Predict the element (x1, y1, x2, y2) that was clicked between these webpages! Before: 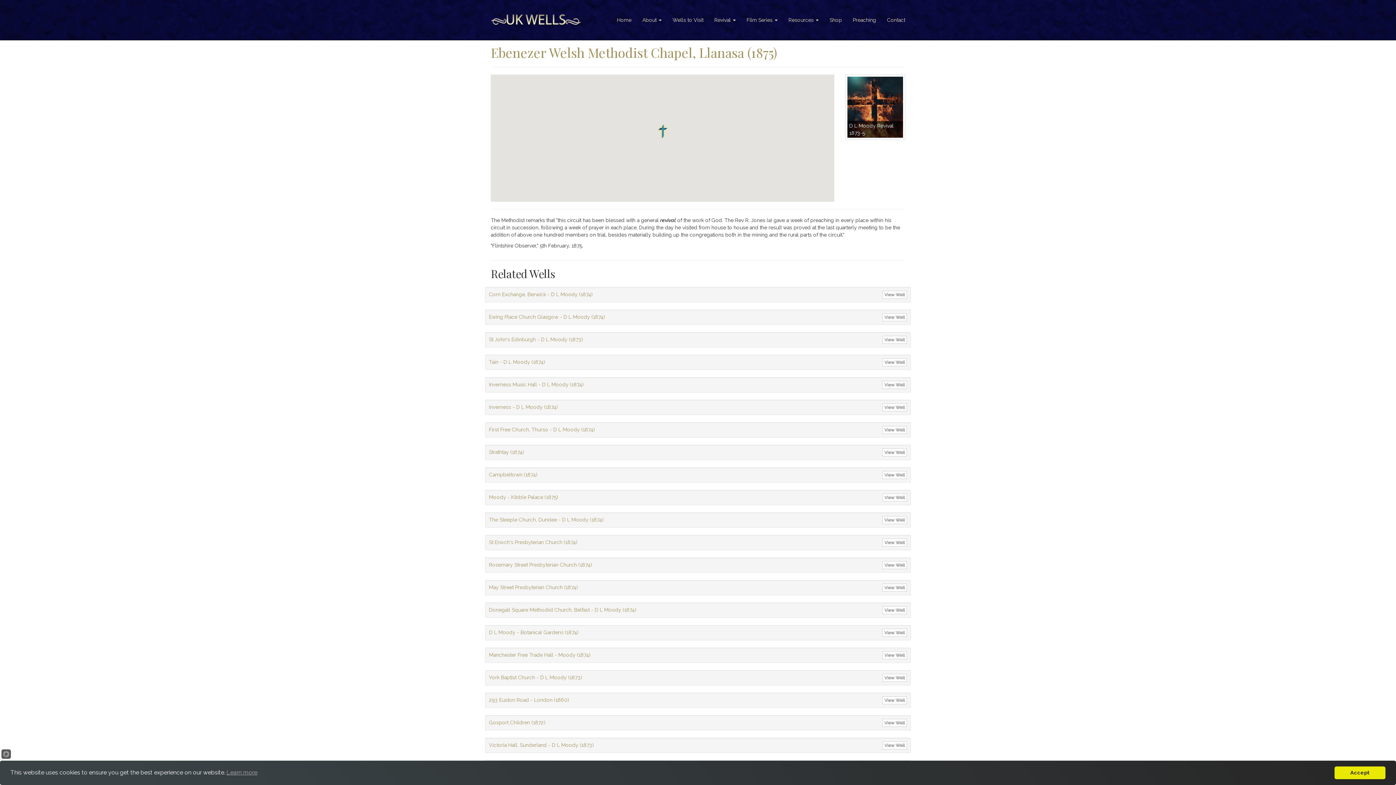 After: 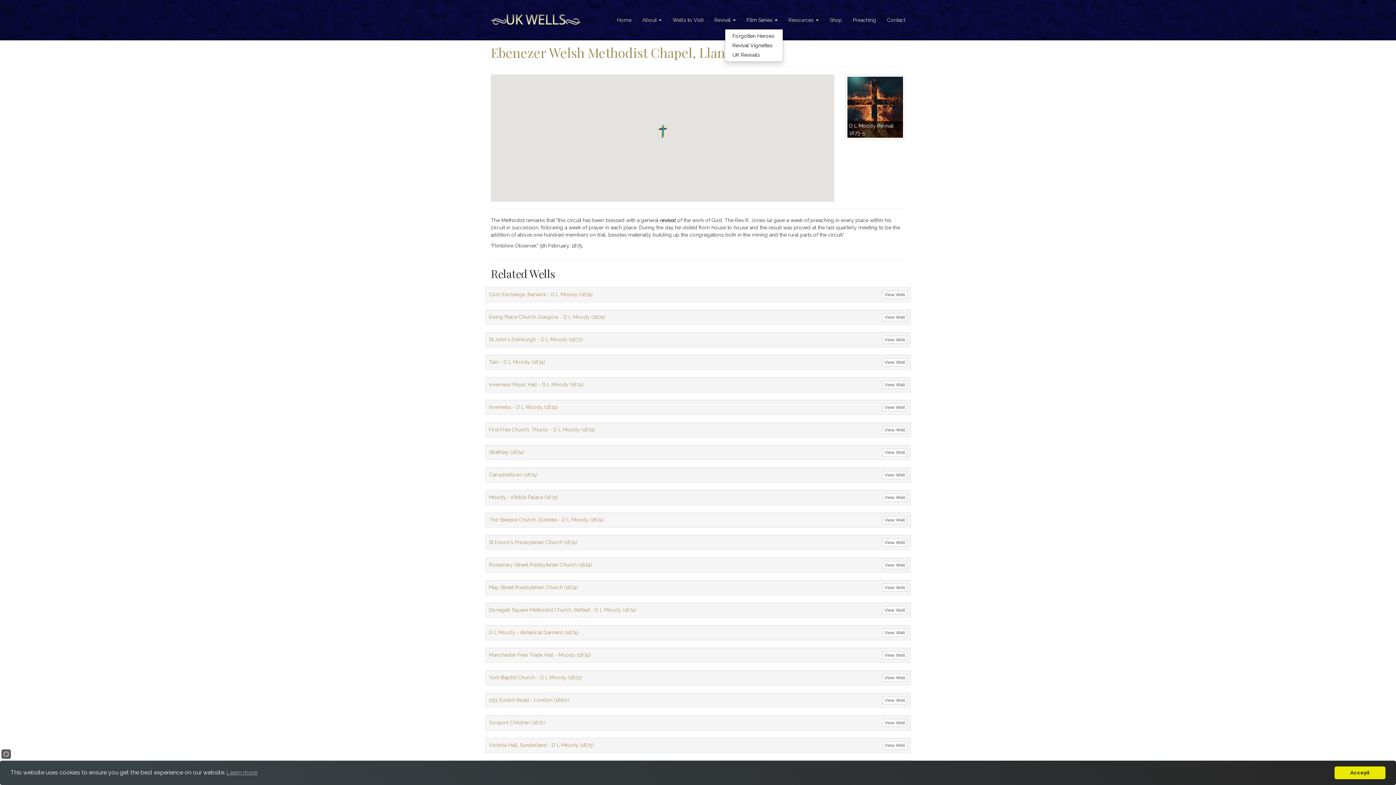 Action: label: Film Series  bbox: (741, 10, 783, 29)